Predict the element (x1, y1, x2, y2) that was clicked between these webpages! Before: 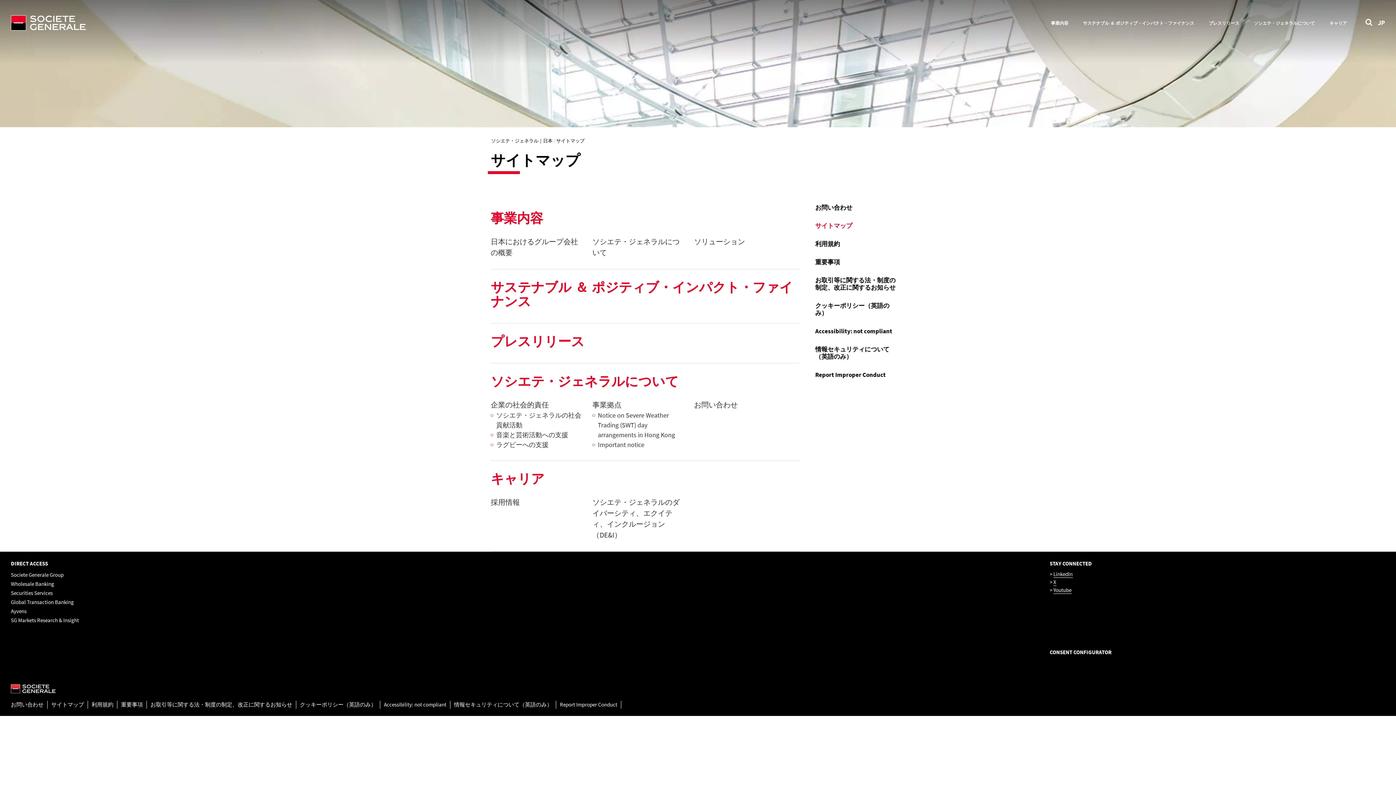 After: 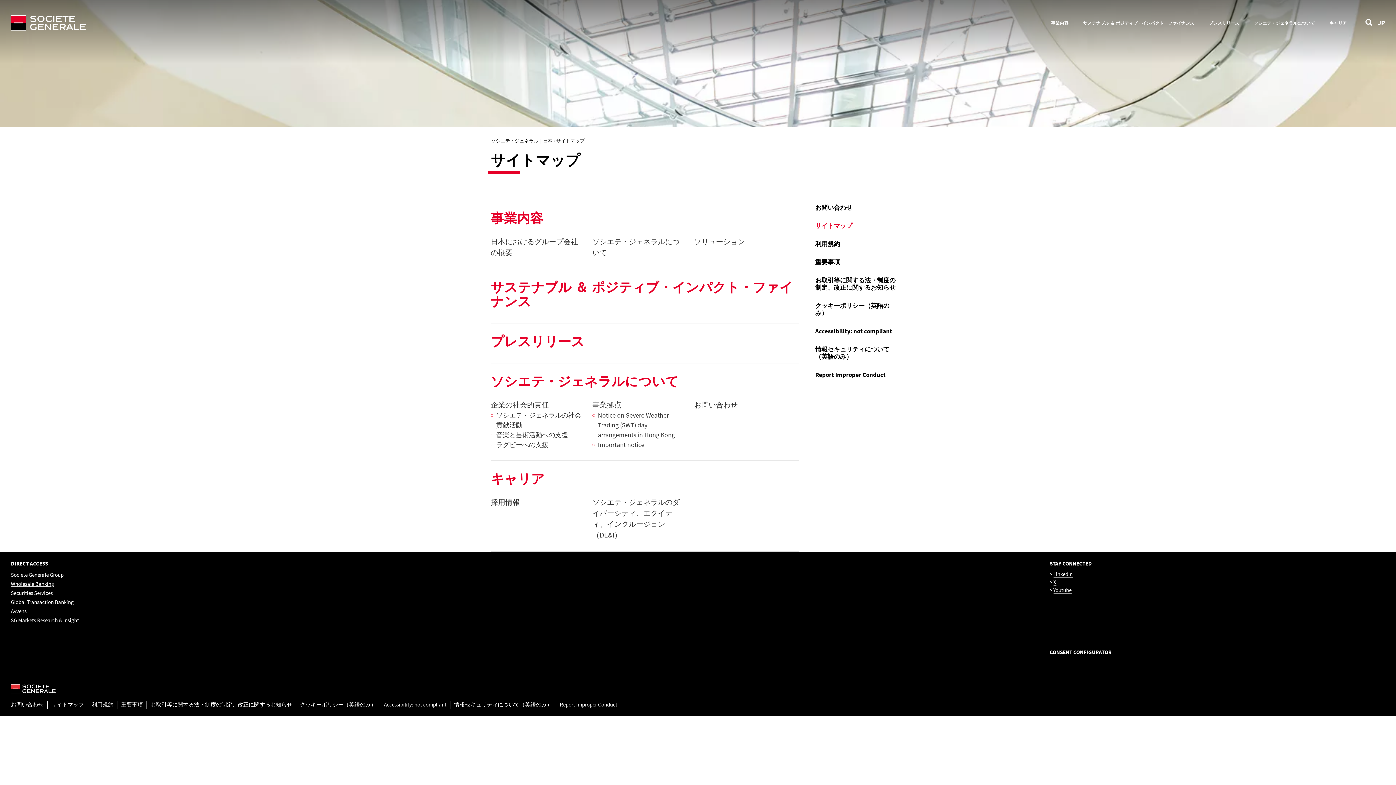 Action: label: Wholesale Banking bbox: (10, 580, 54, 587)